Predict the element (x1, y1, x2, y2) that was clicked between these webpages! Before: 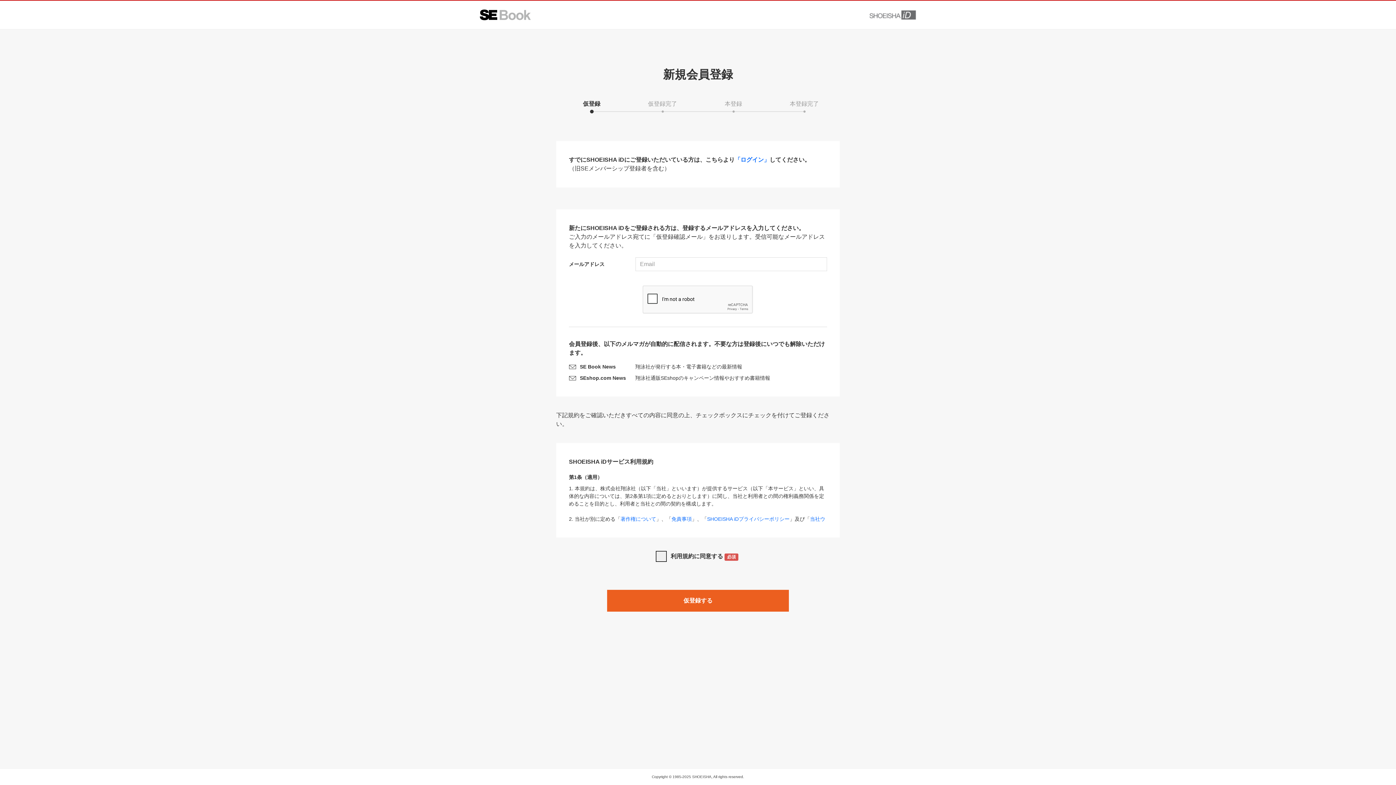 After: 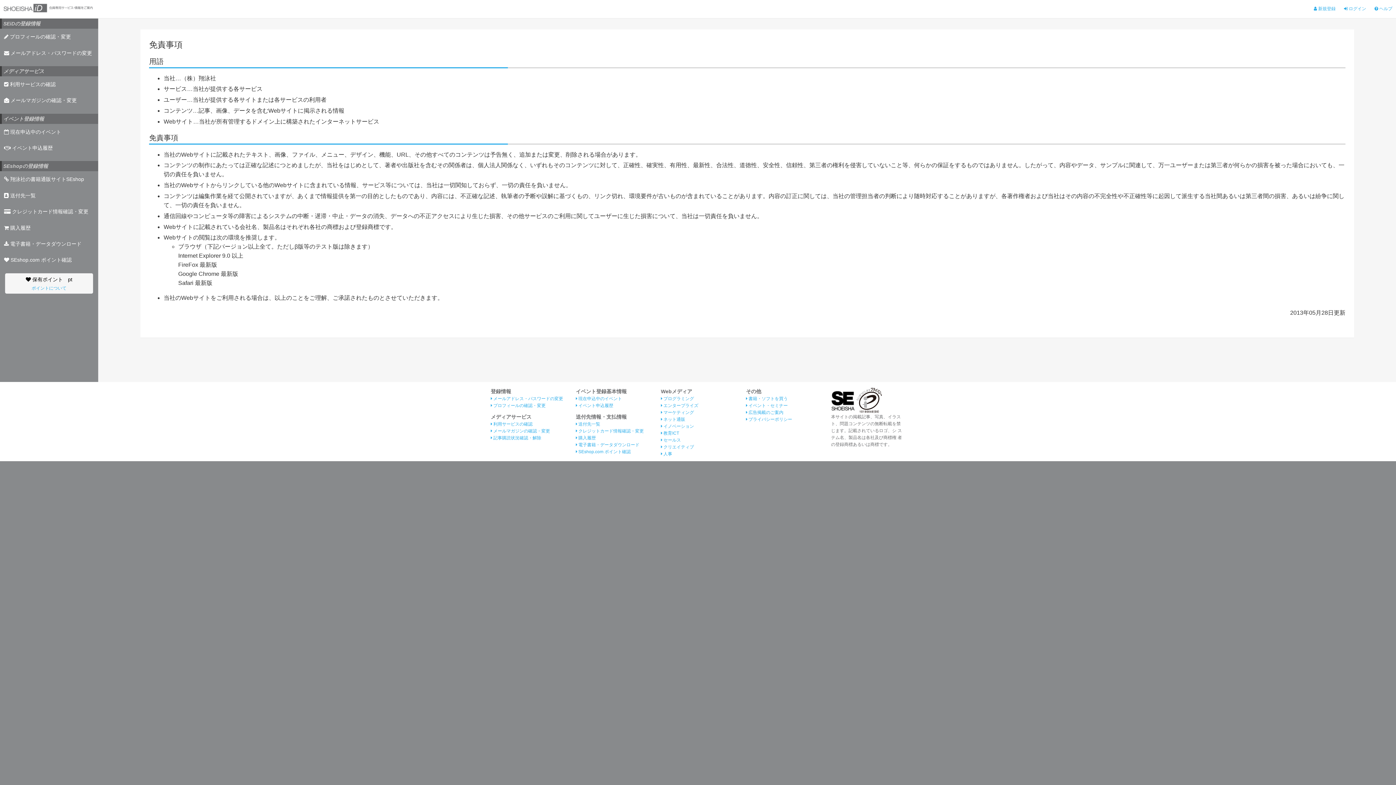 Action: bbox: (671, 516, 692, 522) label: 免責事項